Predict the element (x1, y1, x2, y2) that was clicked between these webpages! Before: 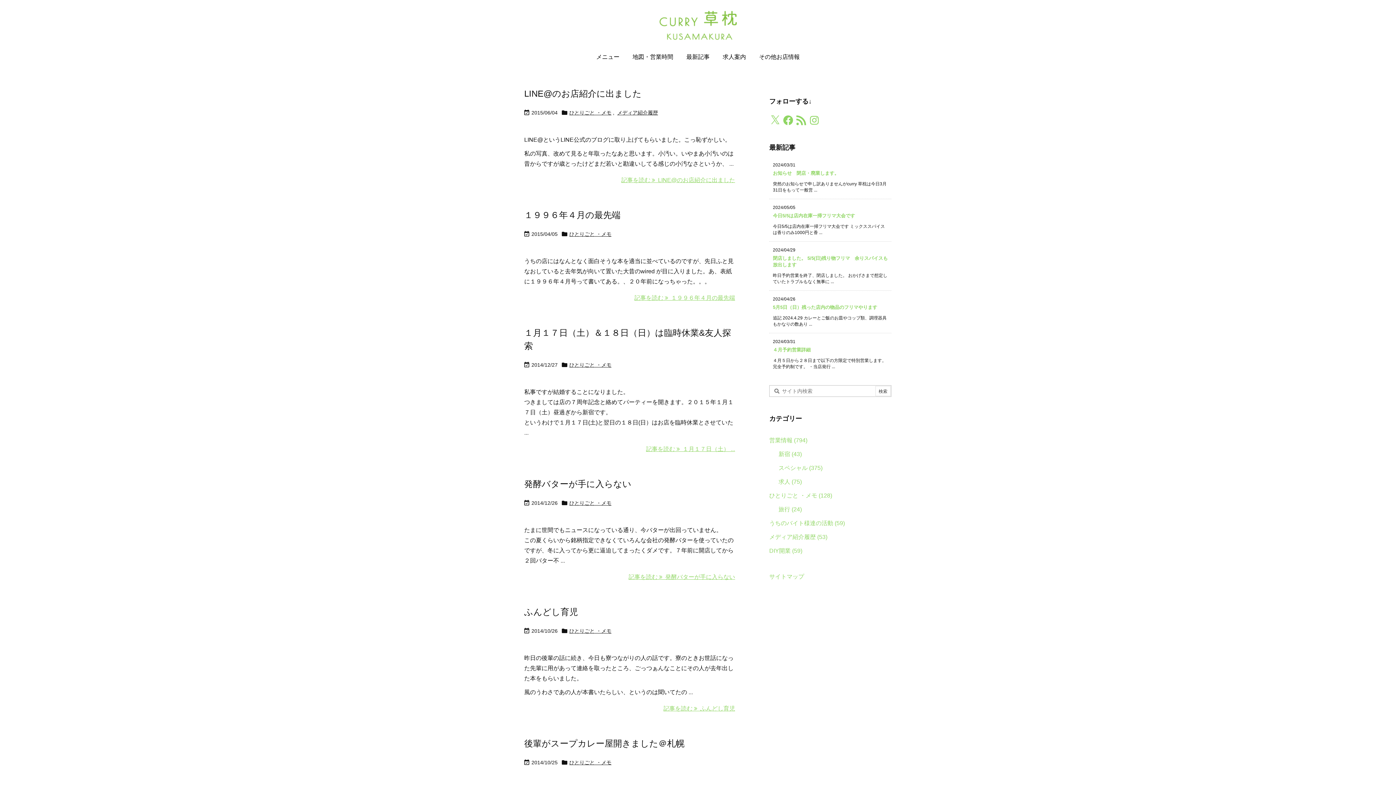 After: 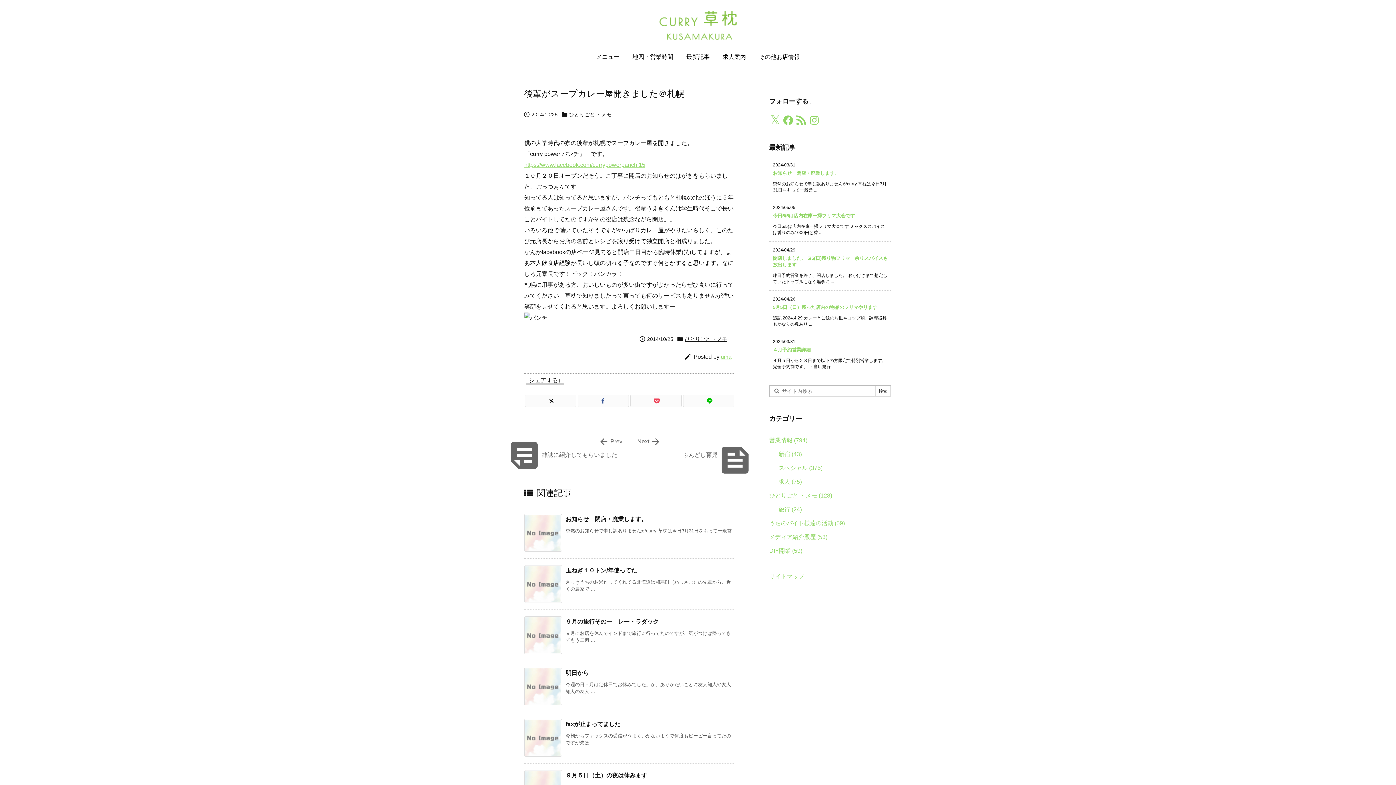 Action: label: 後輩がスープカレー屋開きました＠札幌 bbox: (524, 738, 684, 748)